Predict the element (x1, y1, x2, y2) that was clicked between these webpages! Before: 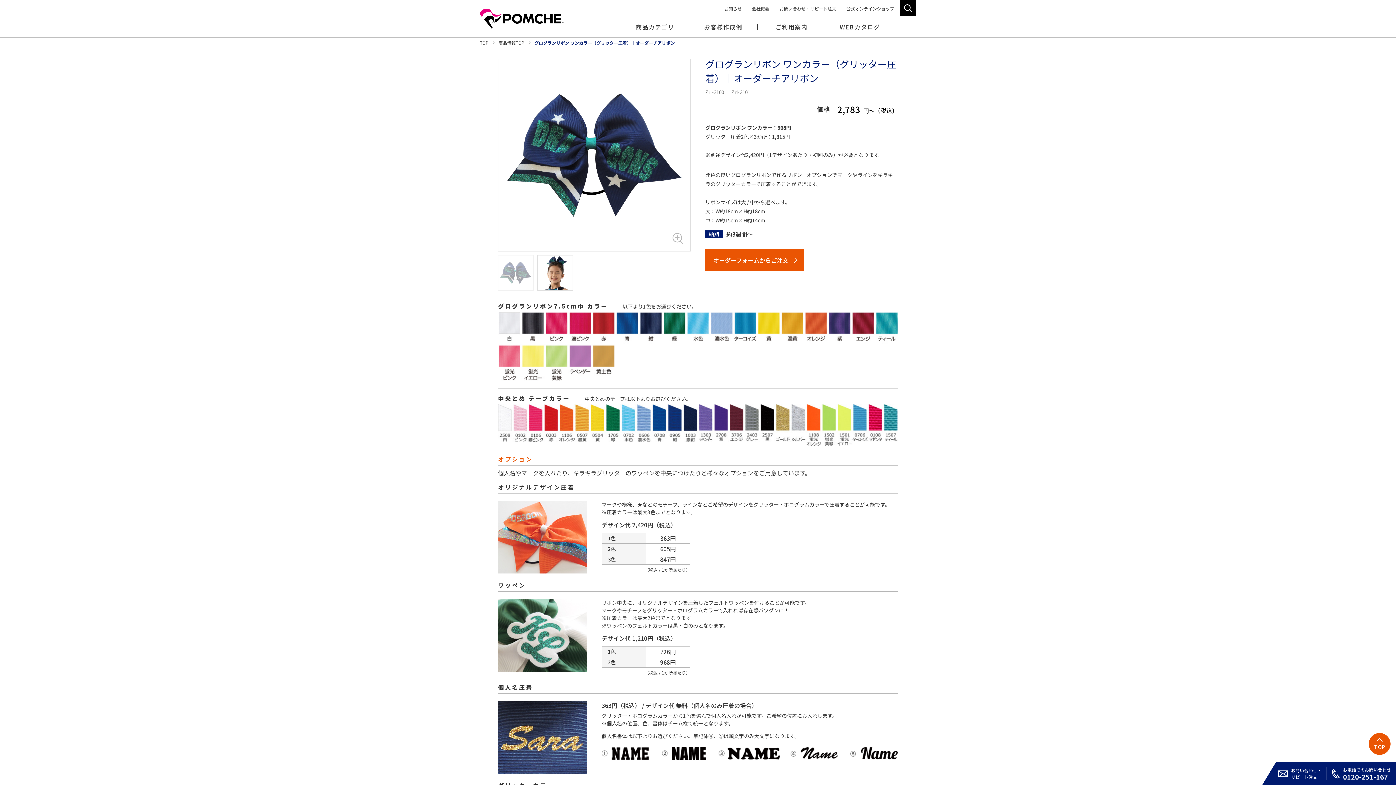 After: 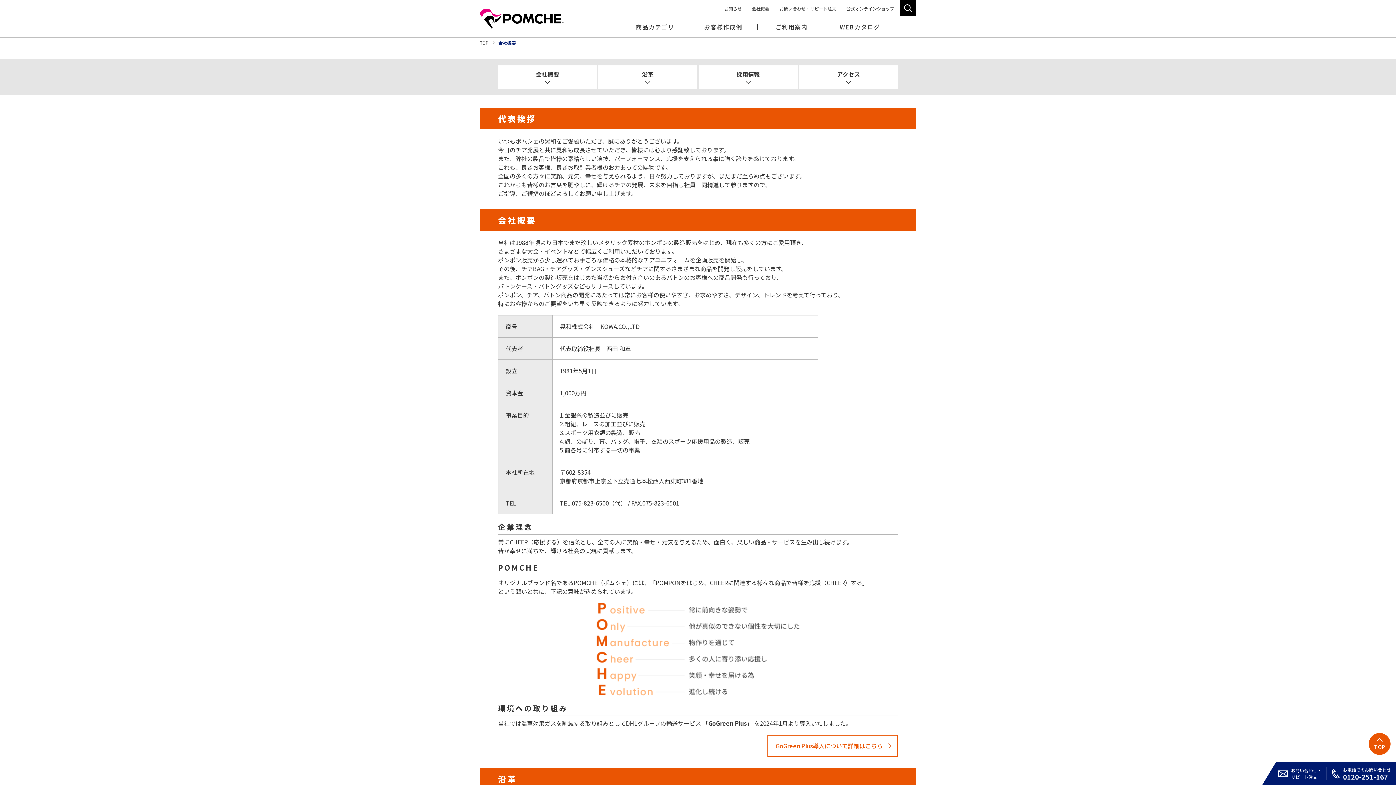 Action: label: 会社概要 bbox: (752, 5, 769, 11)